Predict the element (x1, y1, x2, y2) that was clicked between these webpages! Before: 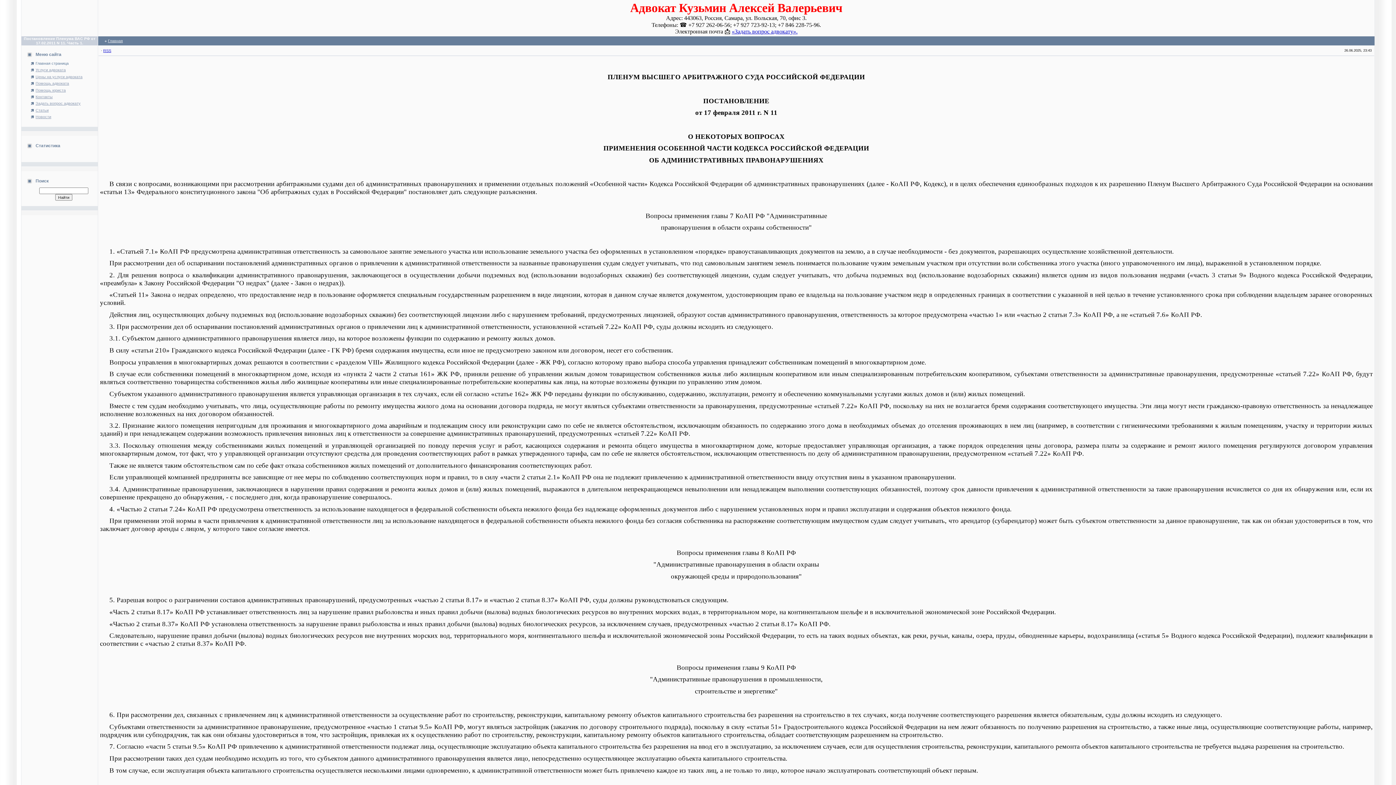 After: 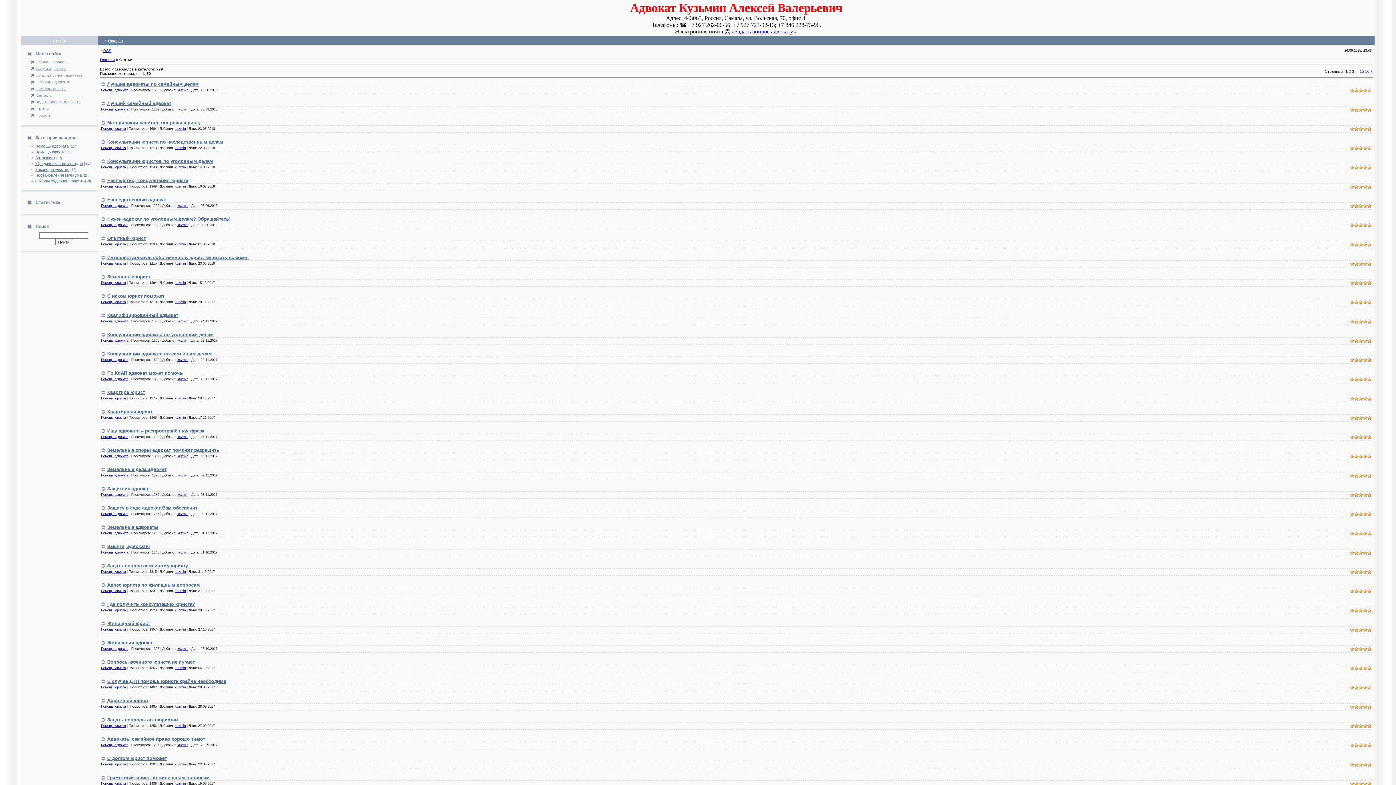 Action: bbox: (35, 107, 48, 112) label: Статьи